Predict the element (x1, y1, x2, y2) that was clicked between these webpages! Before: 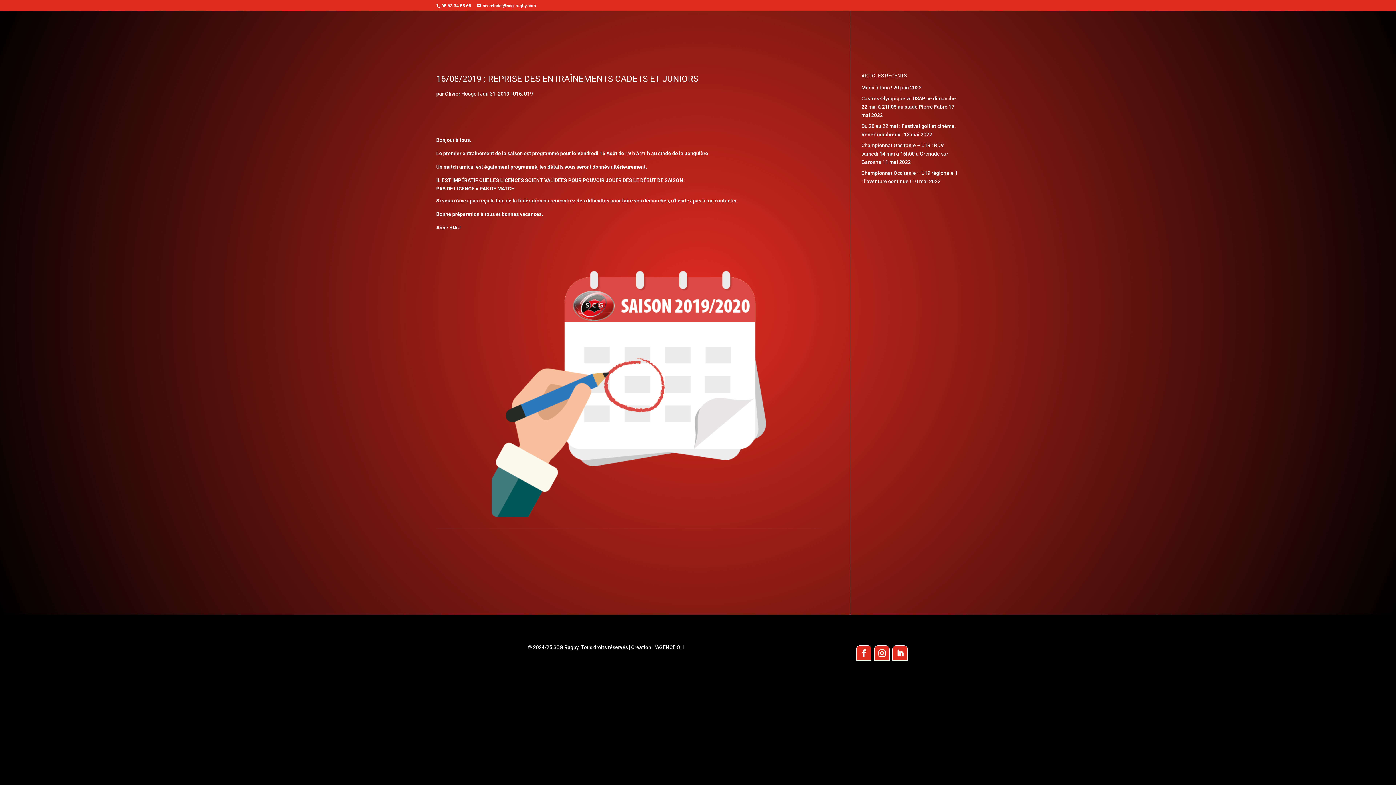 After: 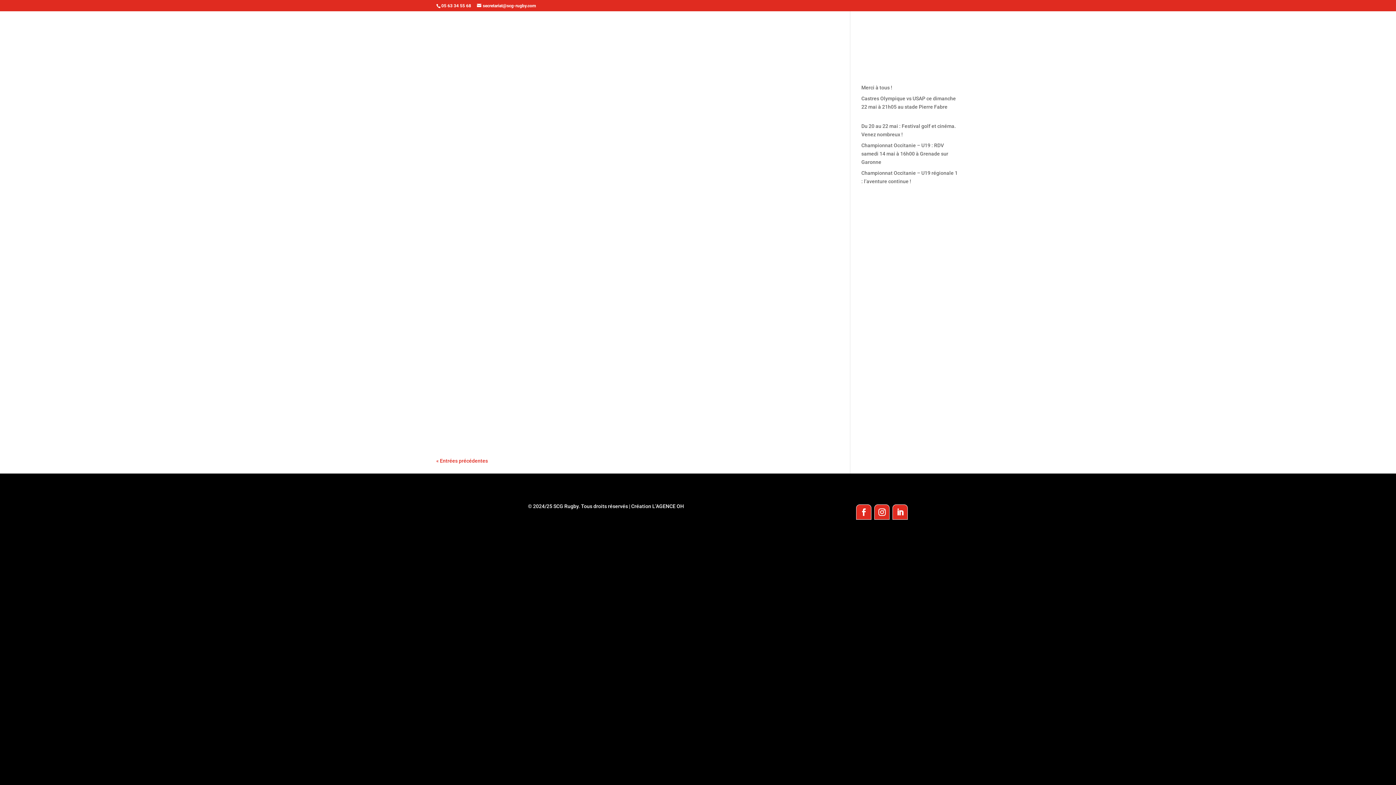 Action: label: U16 bbox: (512, 90, 521, 96)